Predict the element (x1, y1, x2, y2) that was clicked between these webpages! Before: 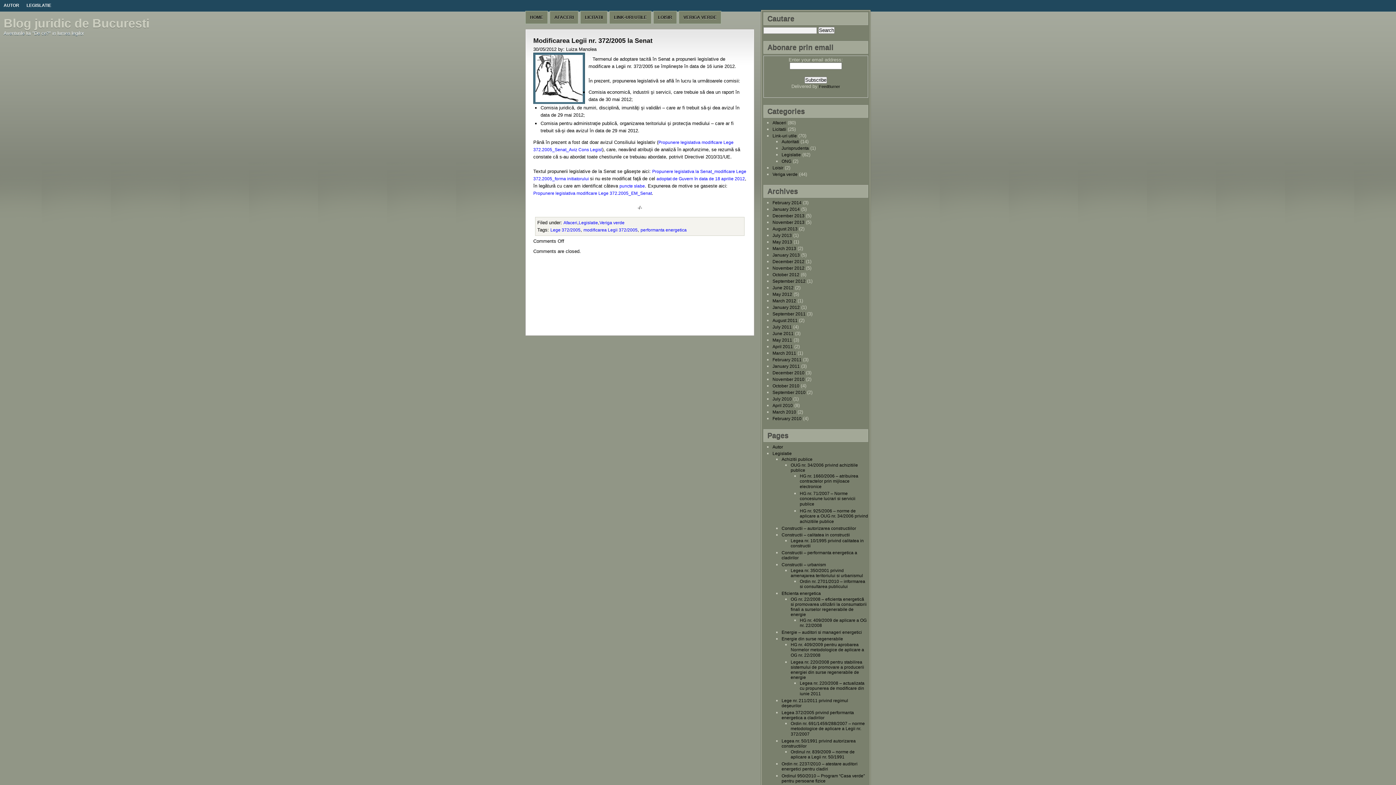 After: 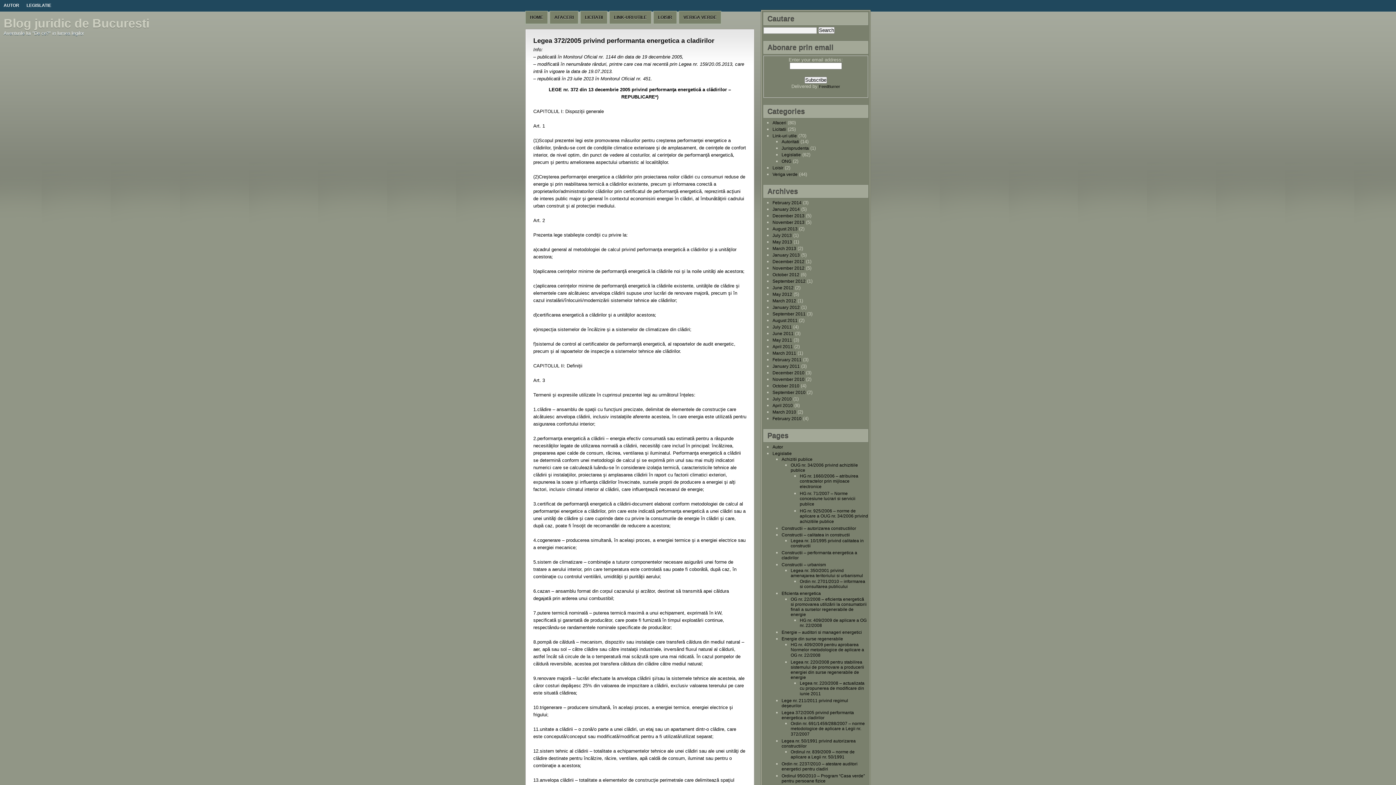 Action: label: Legea 372/2005 privind performanta energetica a cladirilor bbox: (781, 710, 854, 720)